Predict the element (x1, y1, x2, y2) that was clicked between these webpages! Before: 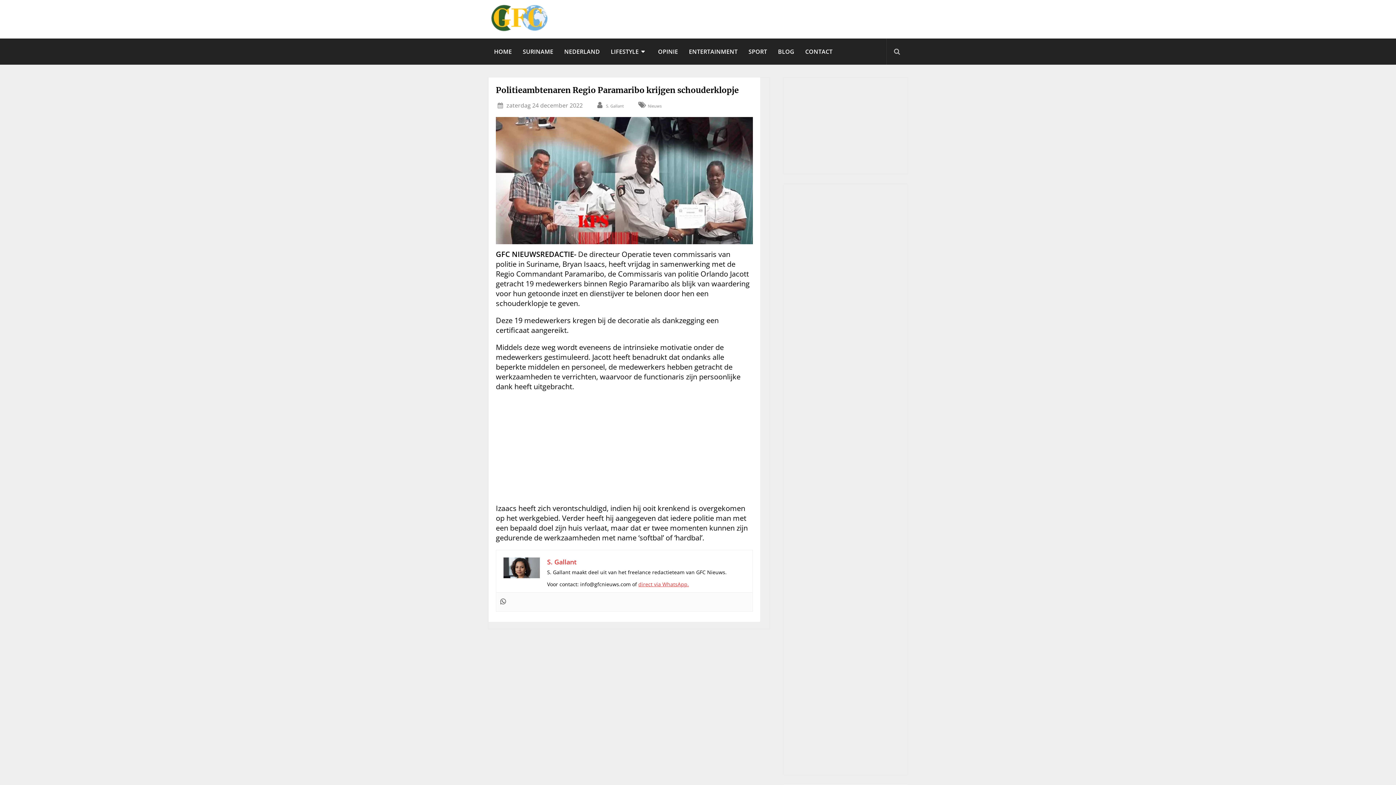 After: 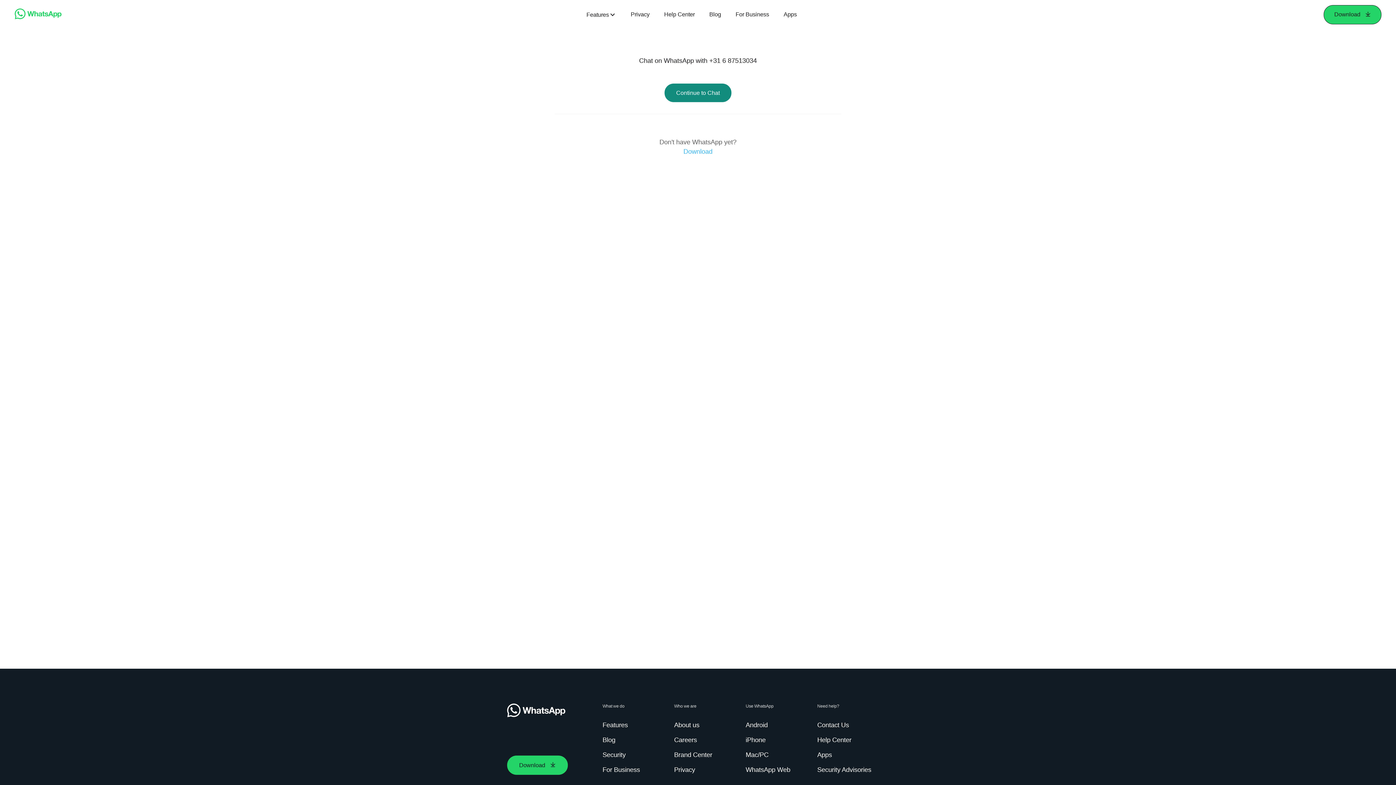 Action: bbox: (638, 581, 689, 588) label: direct via WhatsApp.